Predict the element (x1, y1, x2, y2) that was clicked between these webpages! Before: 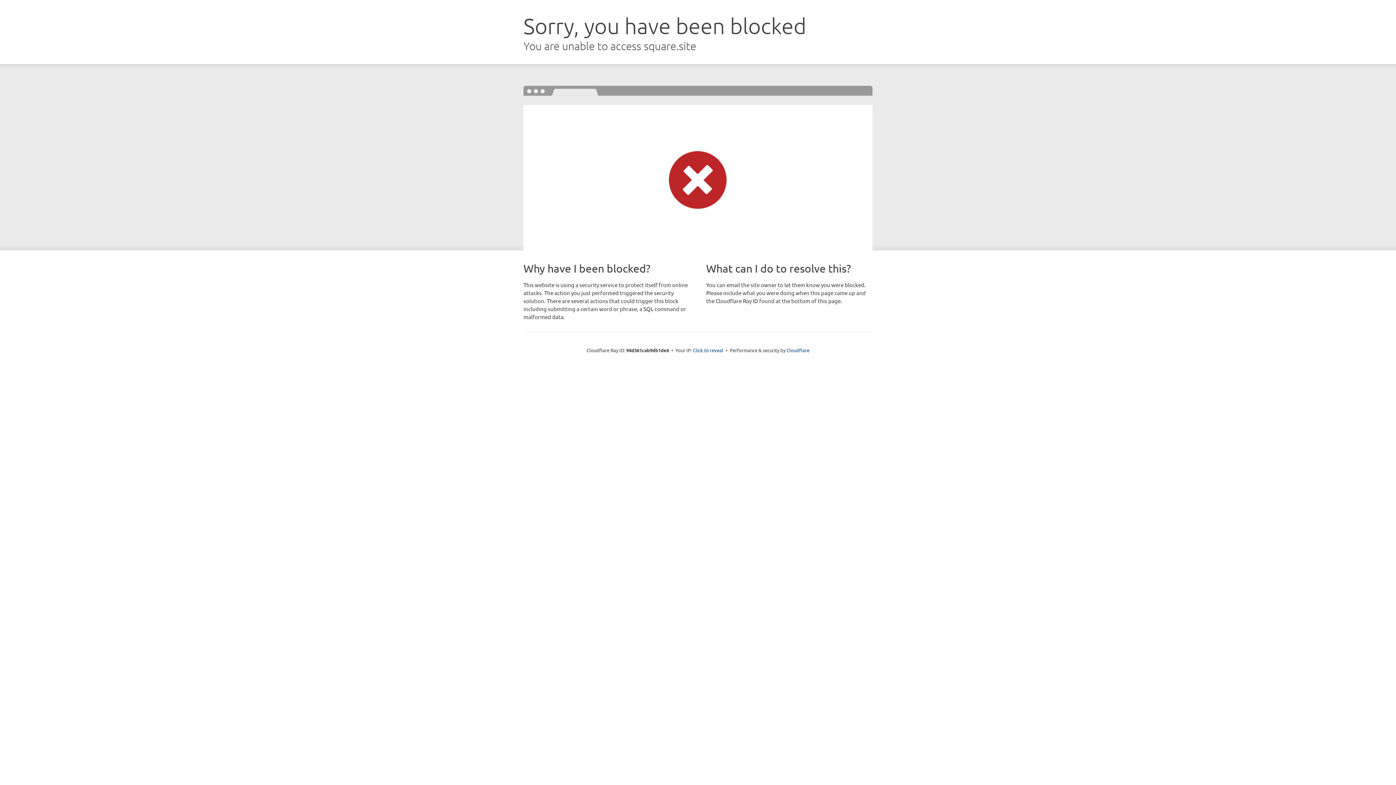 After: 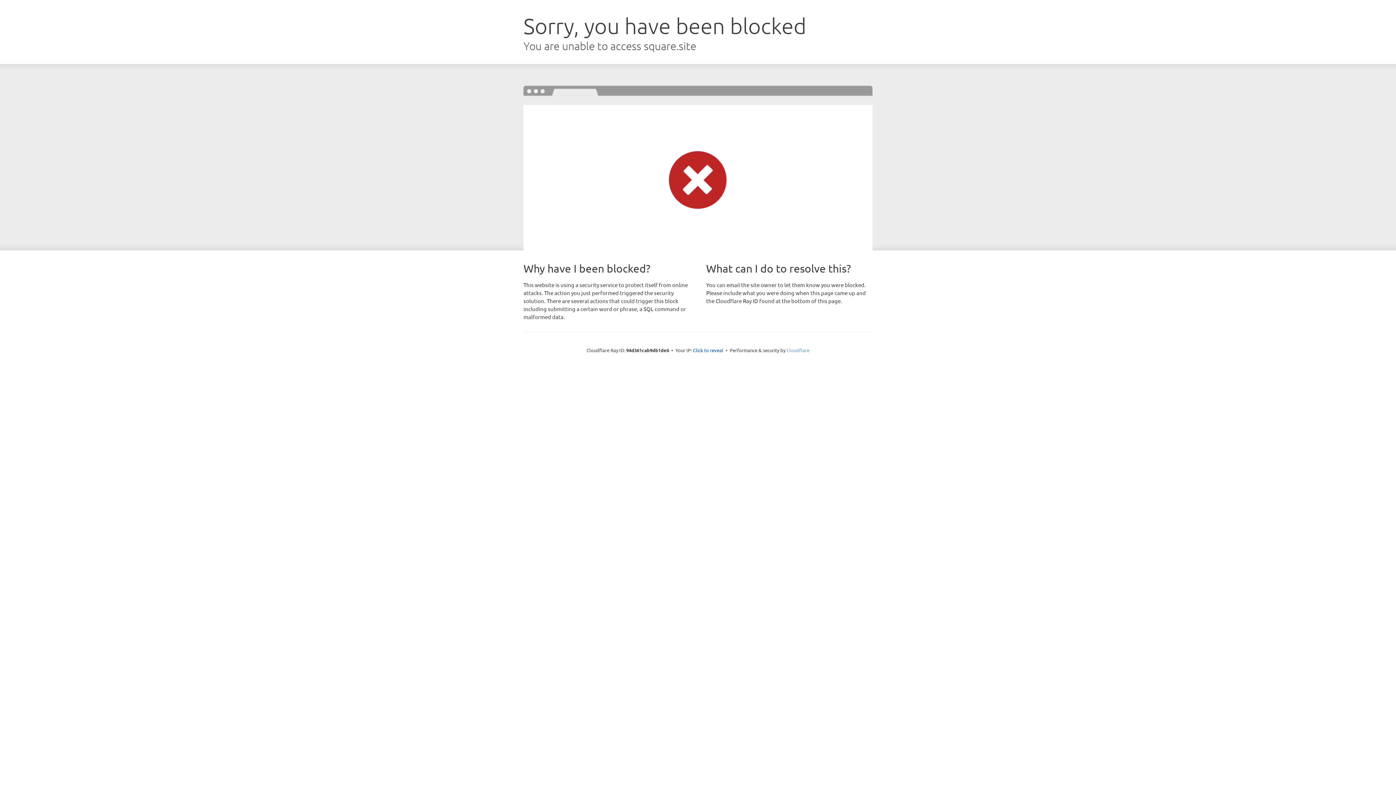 Action: label: Cloudflare bbox: (786, 347, 809, 353)